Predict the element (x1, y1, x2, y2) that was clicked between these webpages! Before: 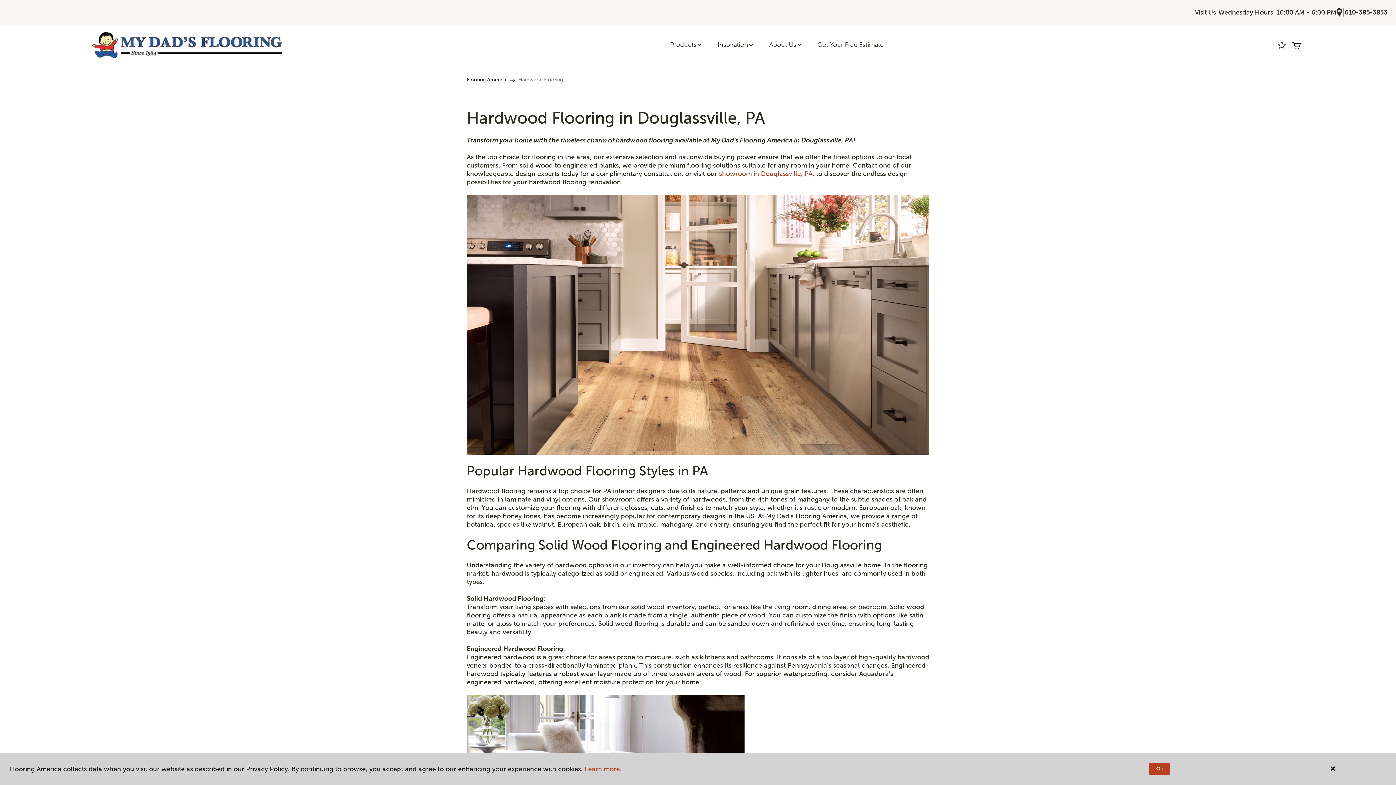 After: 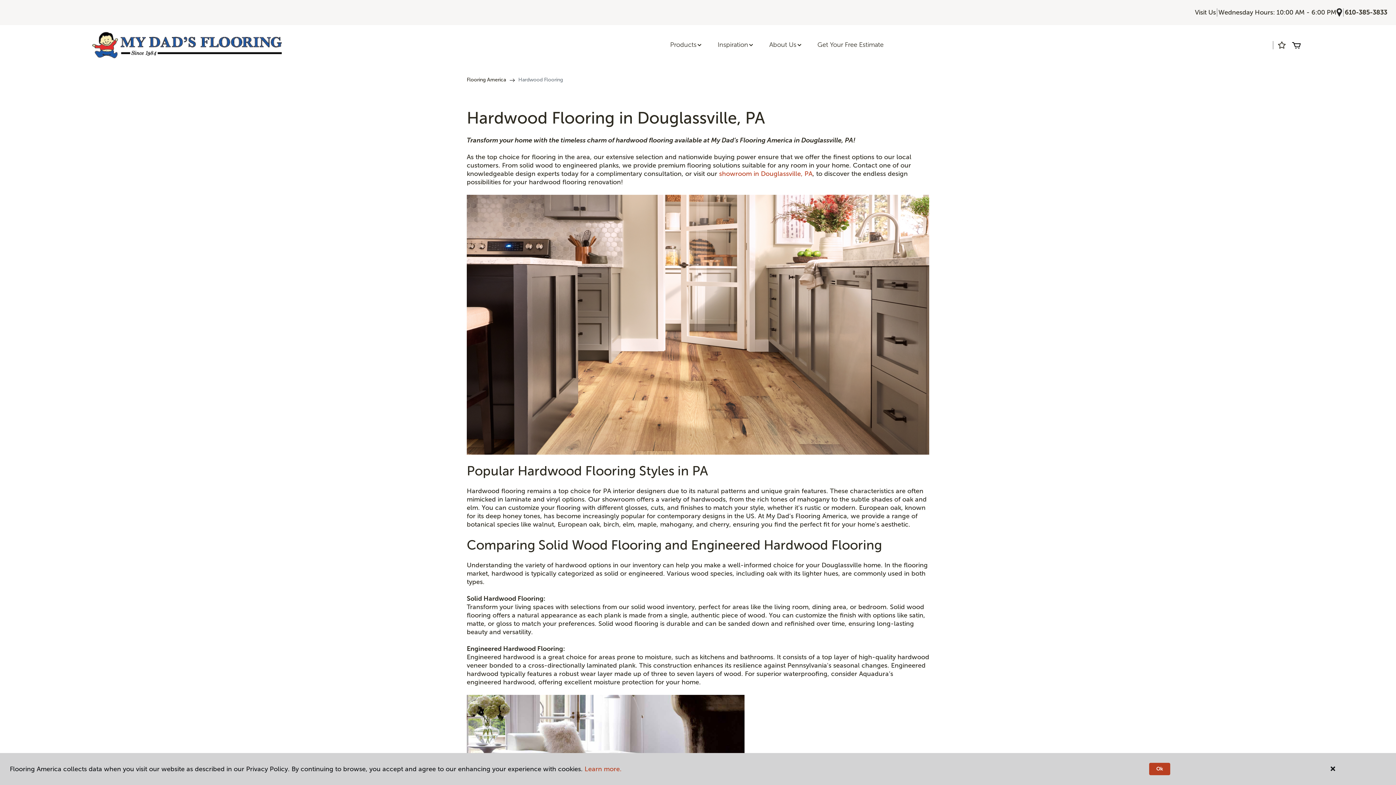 Action: bbox: (1292, 40, 1300, 49) label: (0 items)